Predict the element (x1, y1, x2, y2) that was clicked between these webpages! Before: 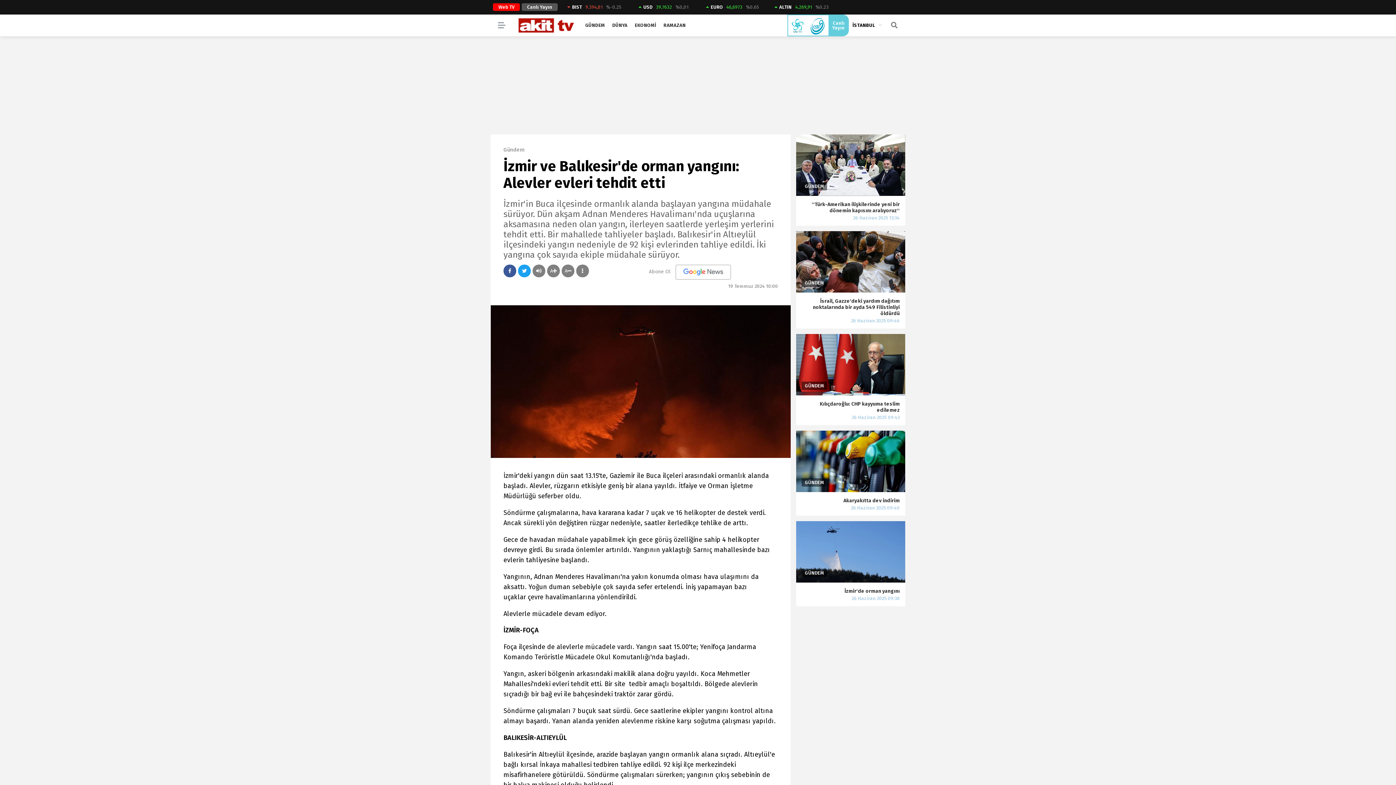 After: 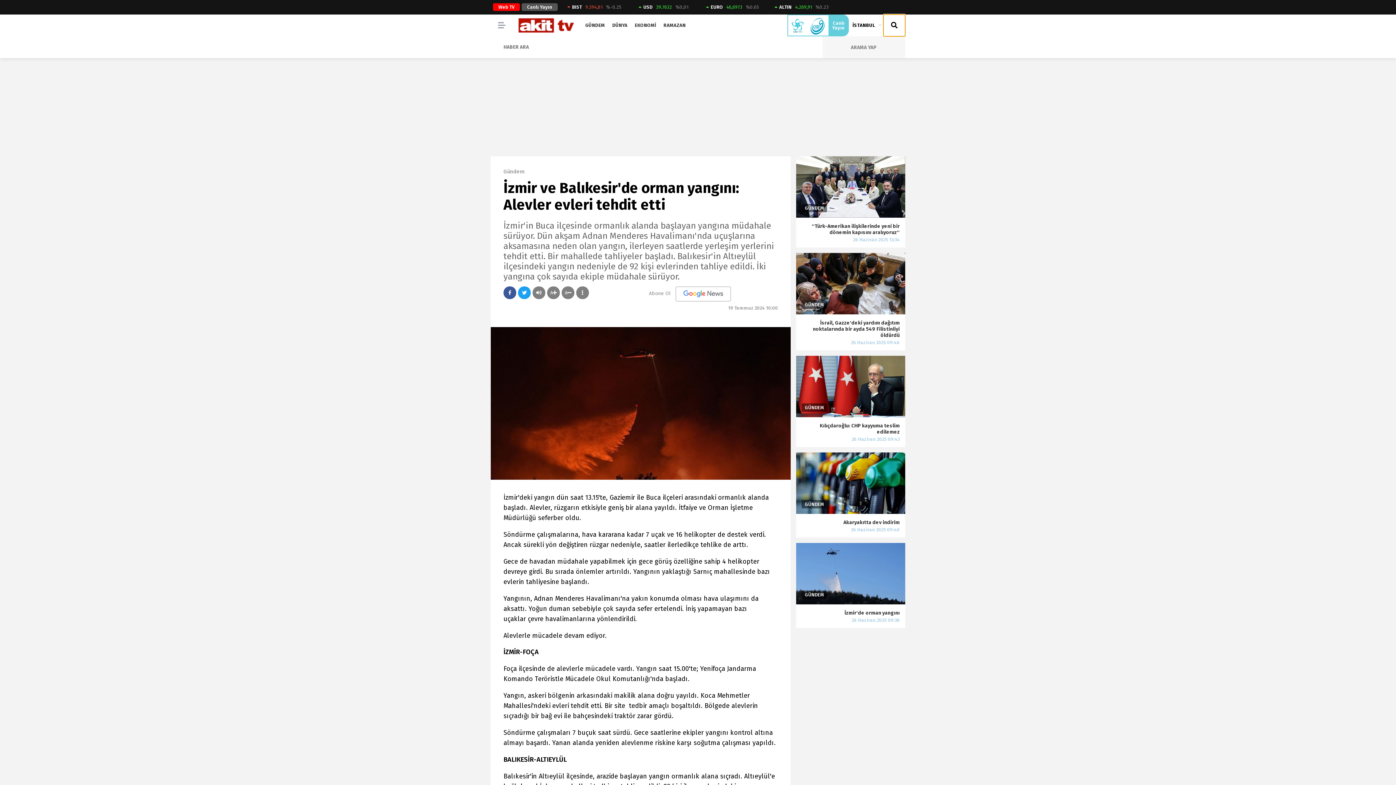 Action: bbox: (883, 14, 905, 36)